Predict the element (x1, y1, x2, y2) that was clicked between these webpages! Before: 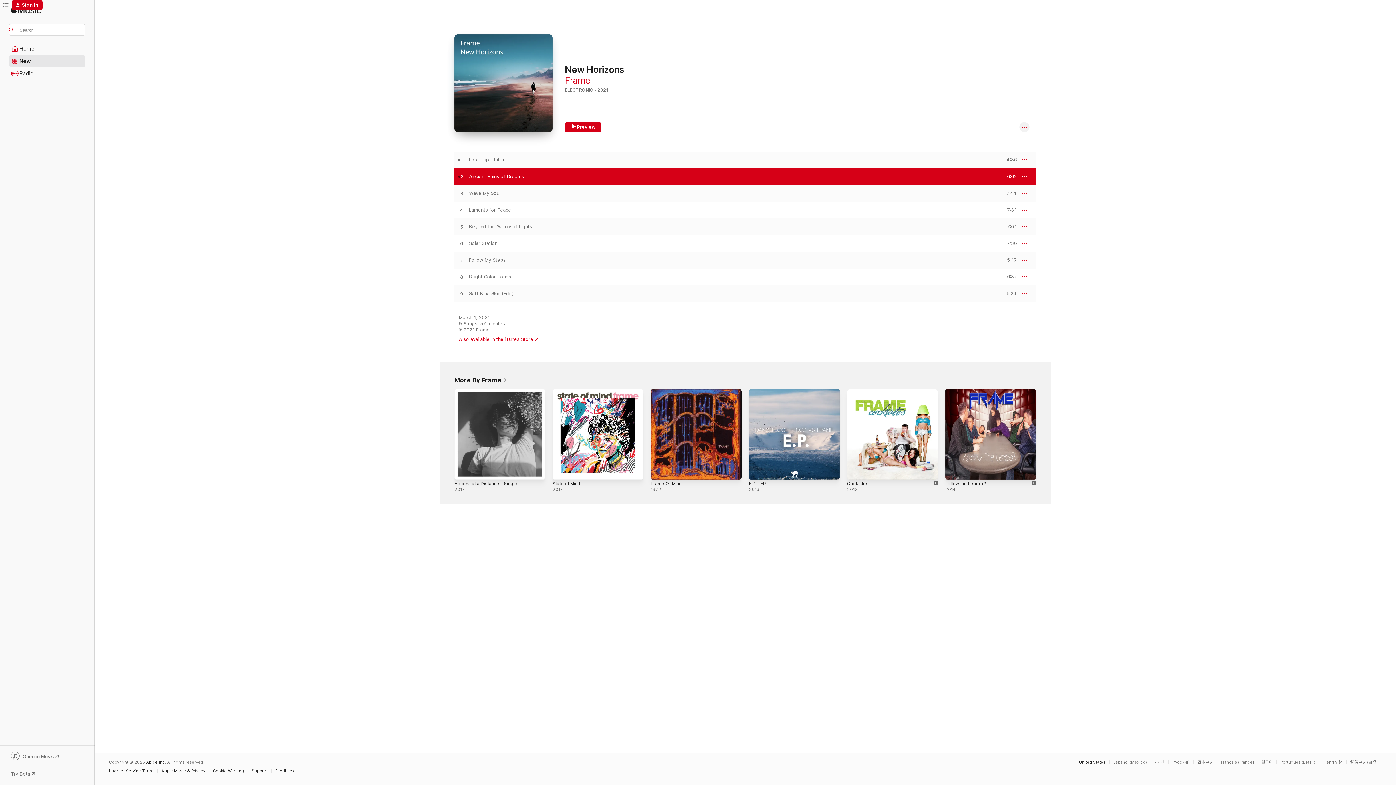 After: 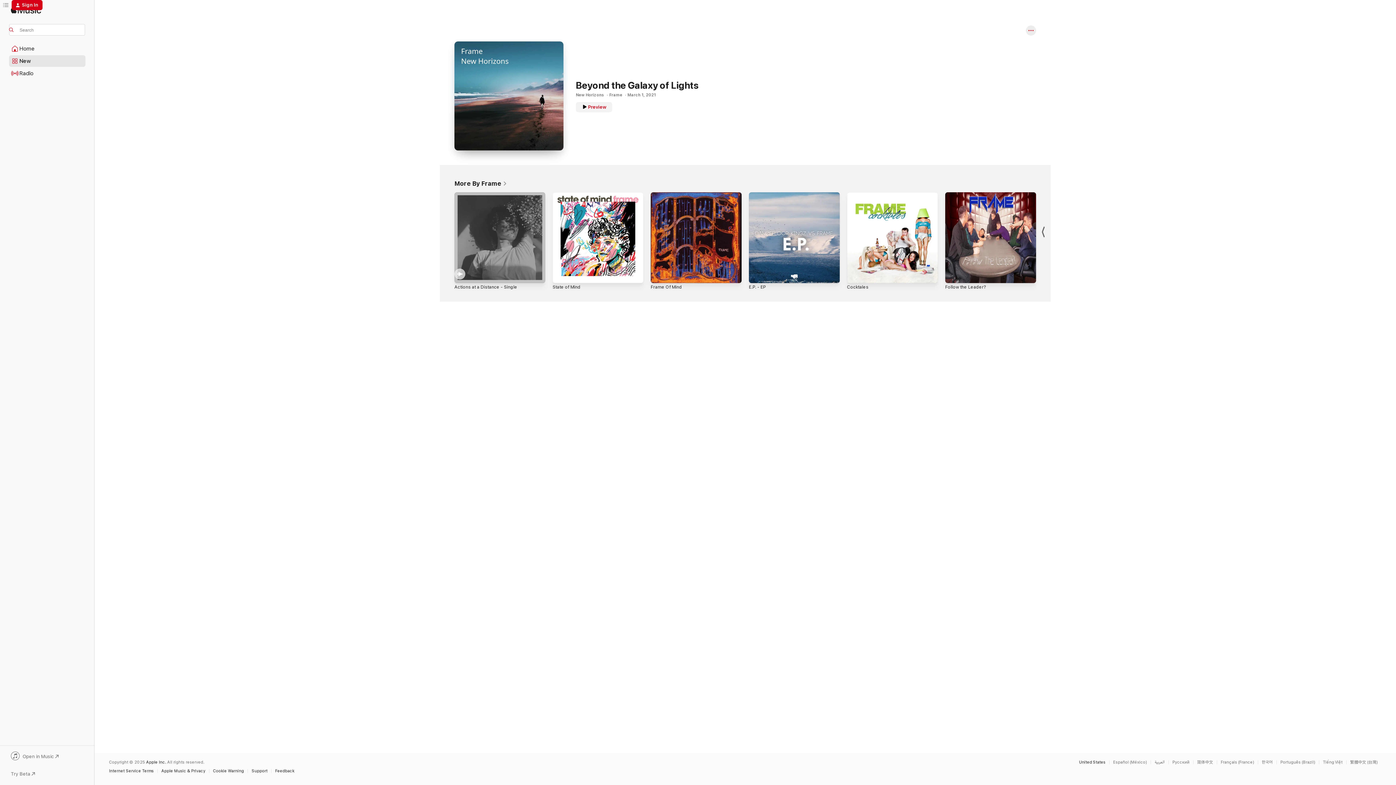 Action: bbox: (469, 224, 532, 229) label: Beyond the Galaxy of Lights